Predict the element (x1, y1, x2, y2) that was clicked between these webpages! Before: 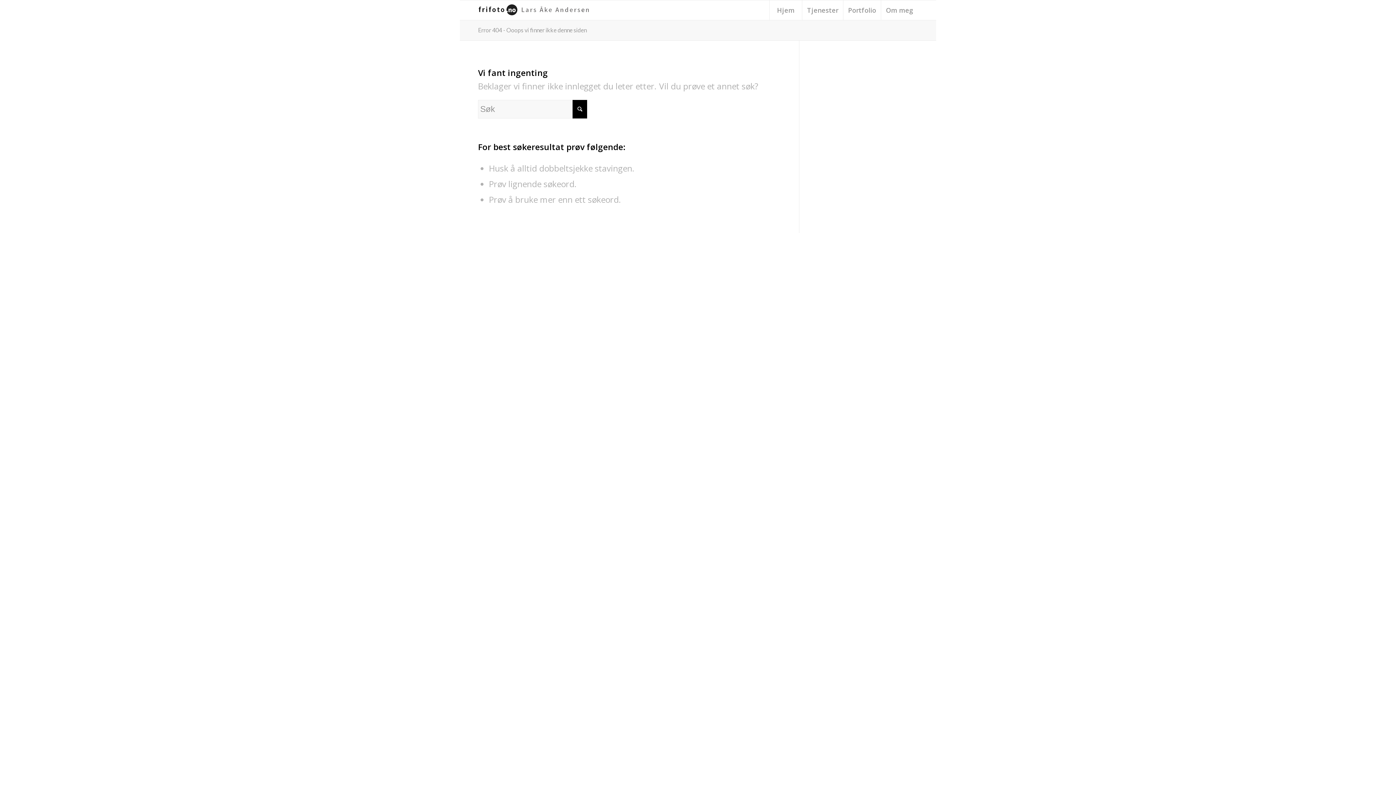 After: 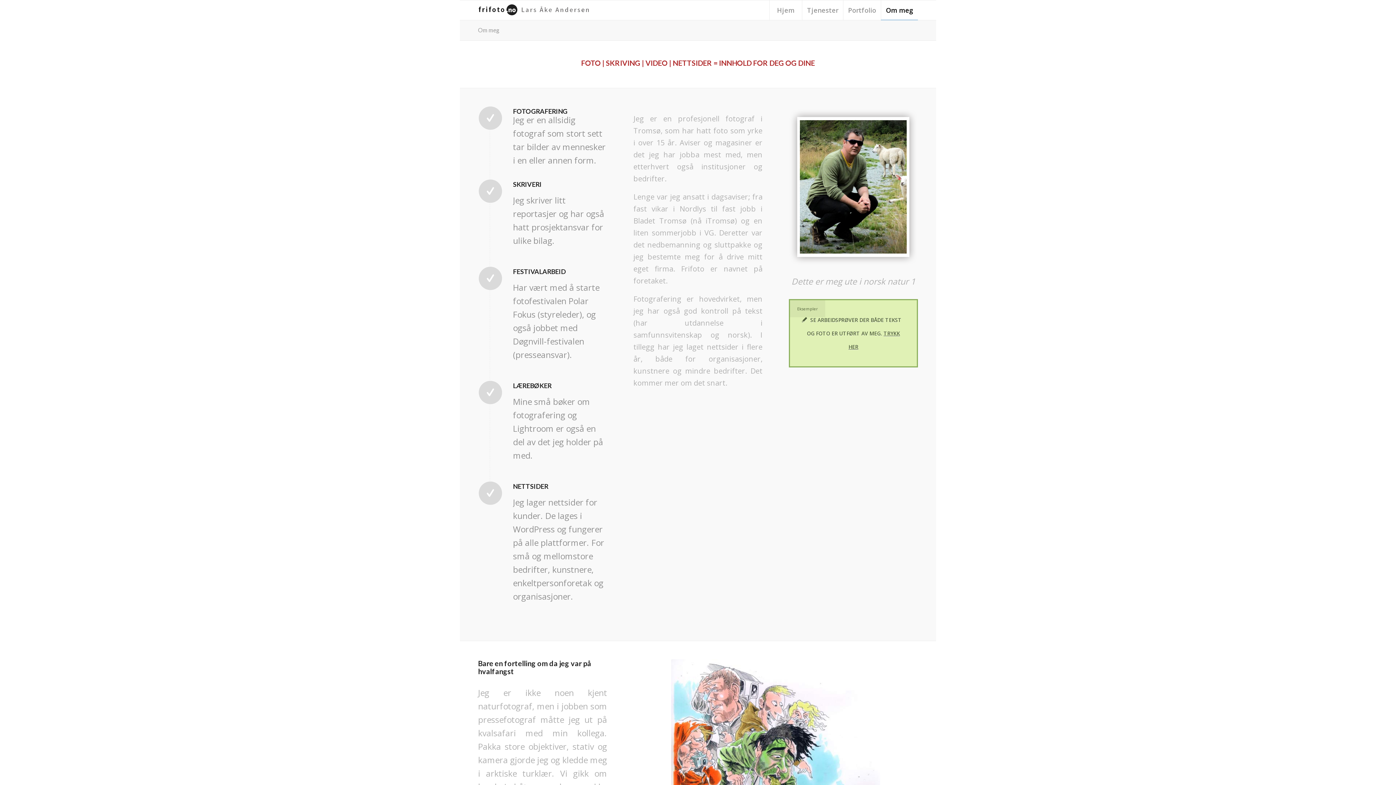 Action: label: Om meg bbox: (881, 0, 918, 20)